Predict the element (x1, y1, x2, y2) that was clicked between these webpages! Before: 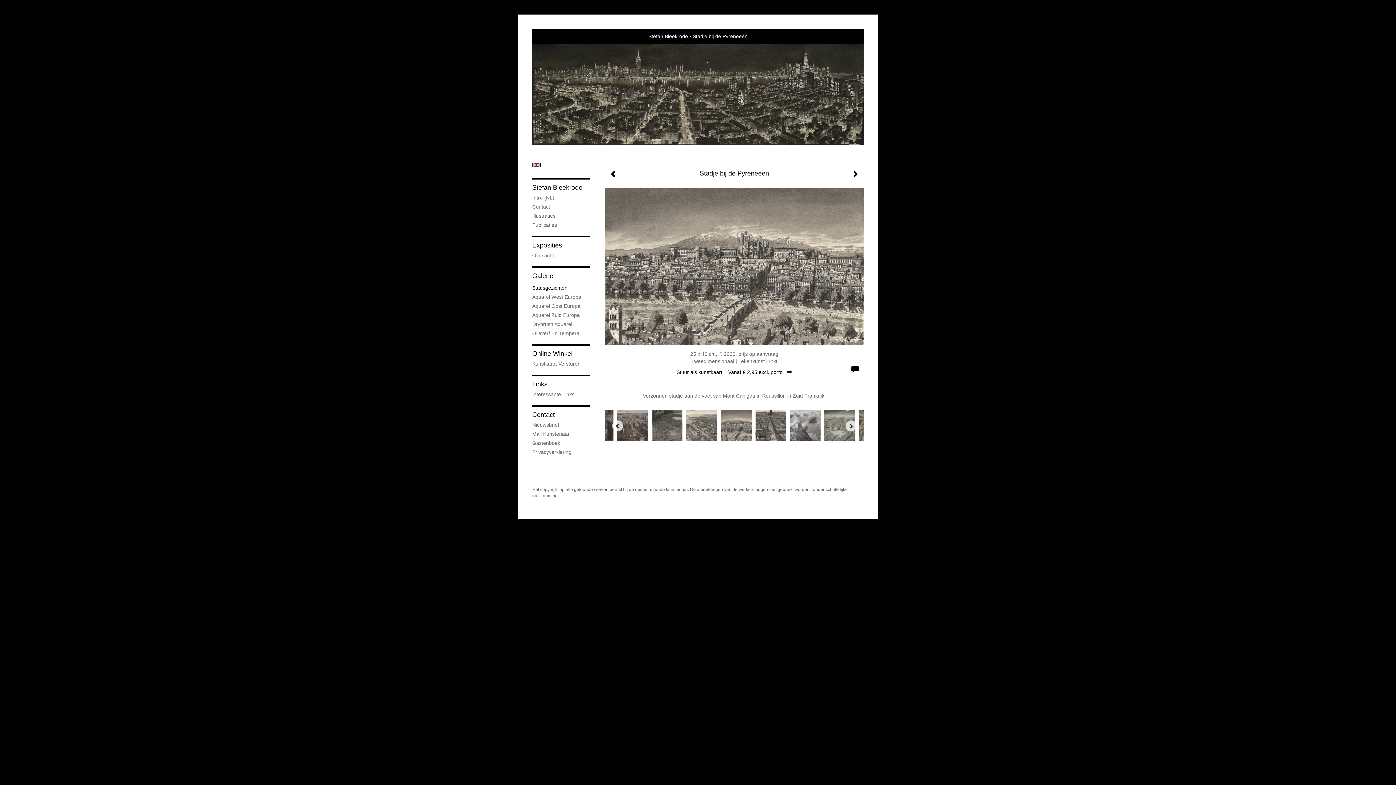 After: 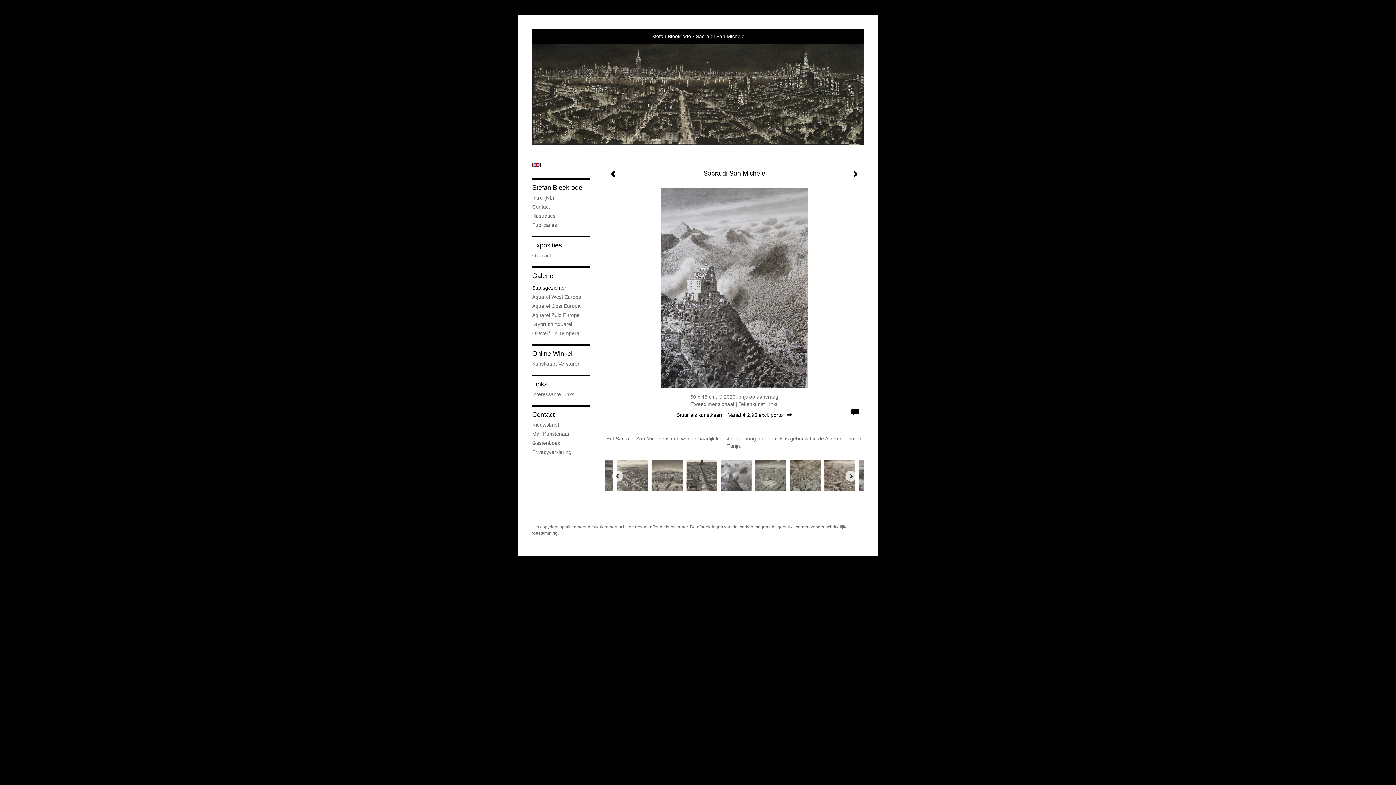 Action: bbox: (786, 408, 820, 443)